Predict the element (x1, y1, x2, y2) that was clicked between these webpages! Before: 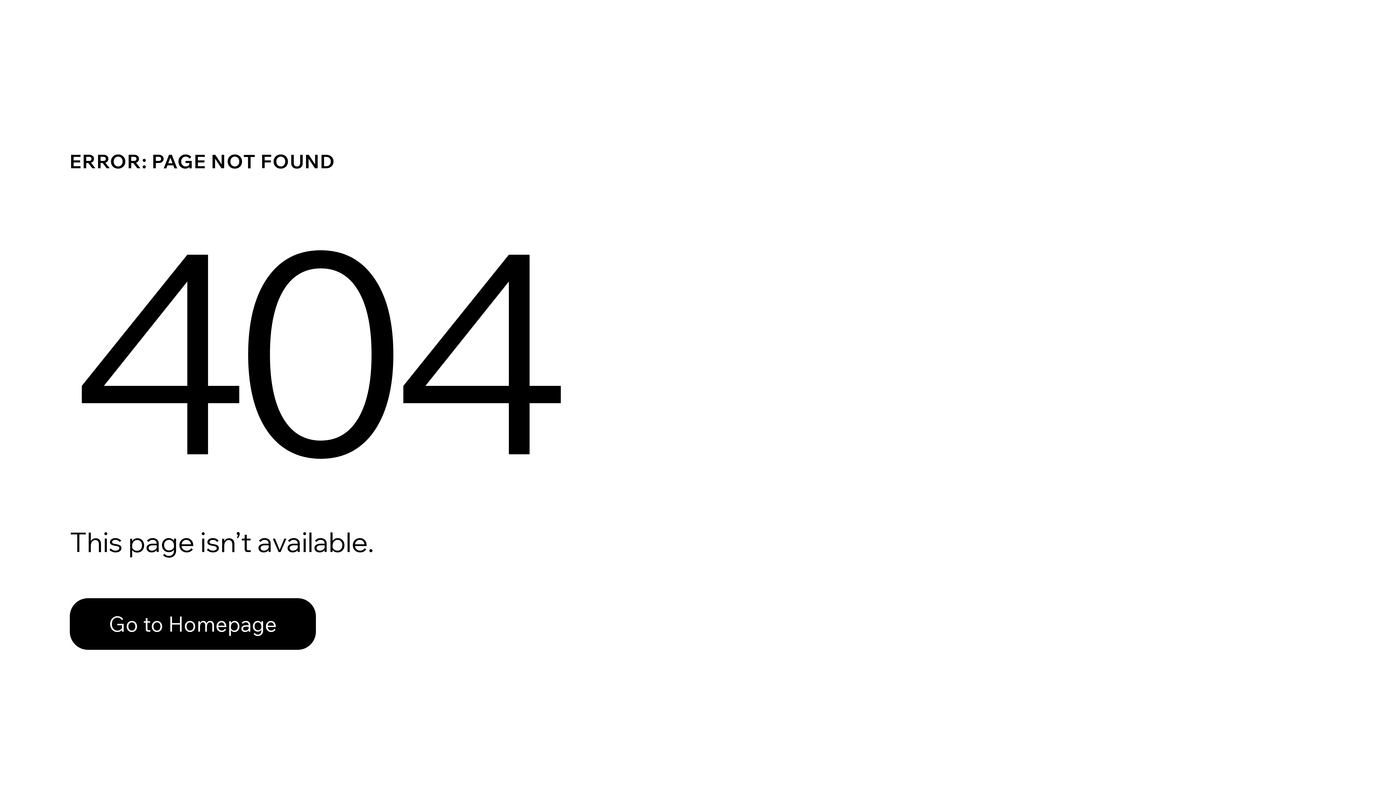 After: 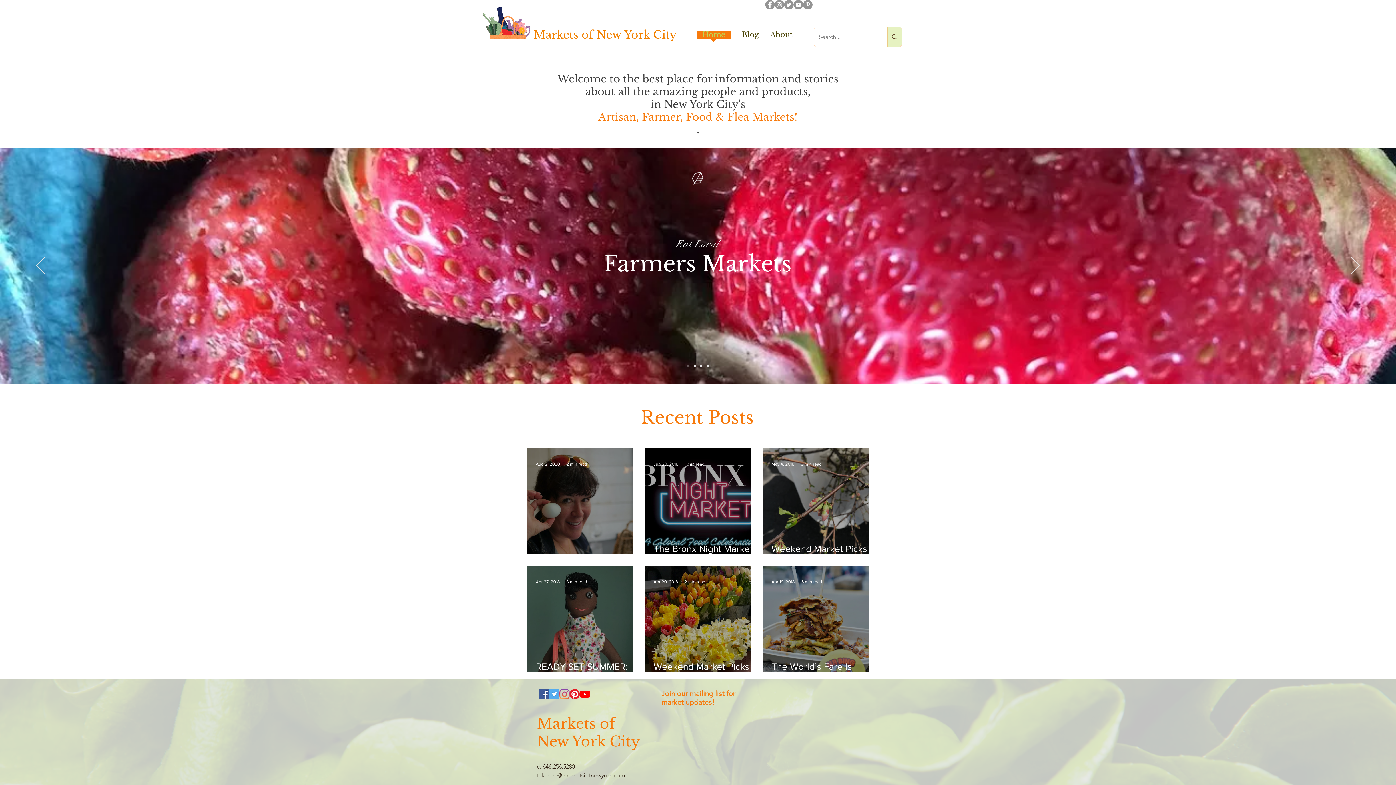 Action: bbox: (69, 582, 768, 659) label: Go to Homepage